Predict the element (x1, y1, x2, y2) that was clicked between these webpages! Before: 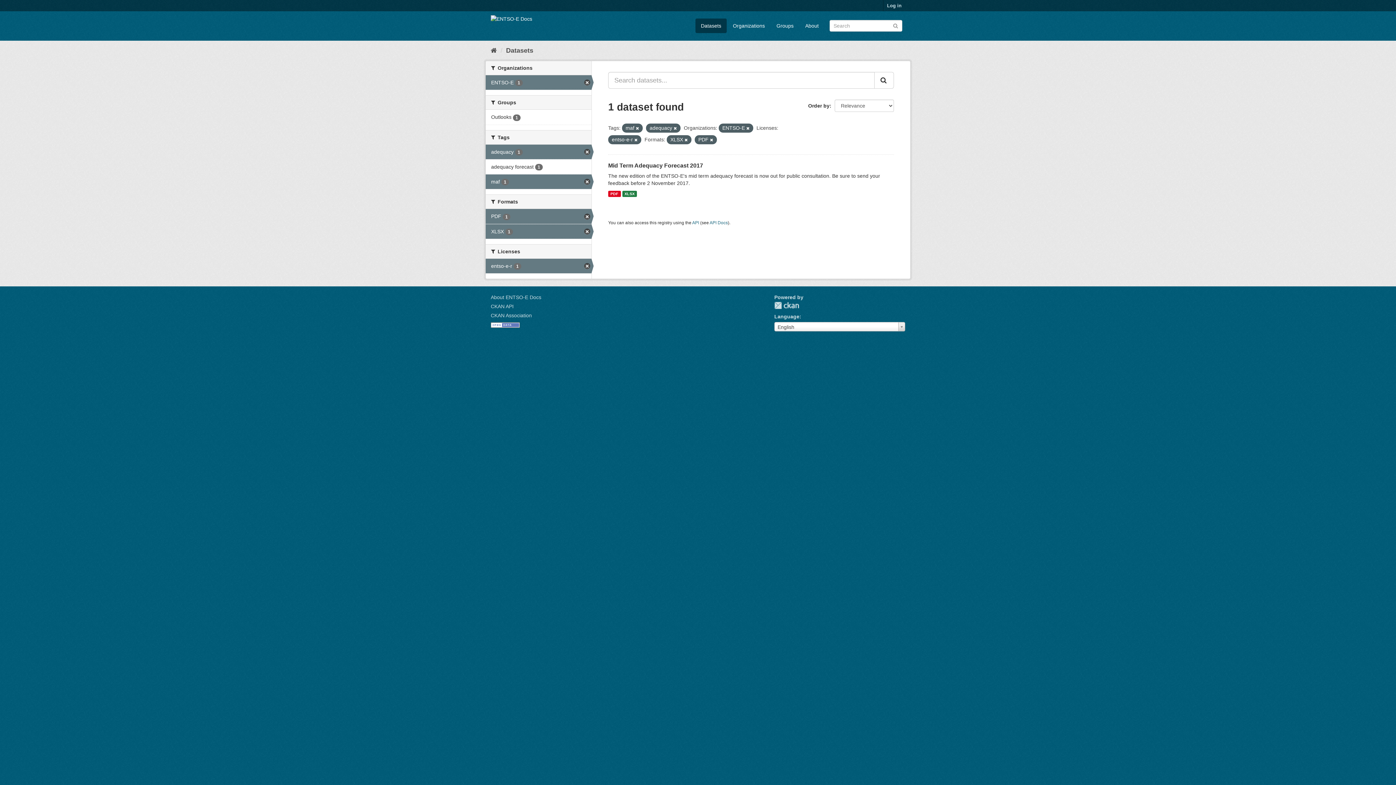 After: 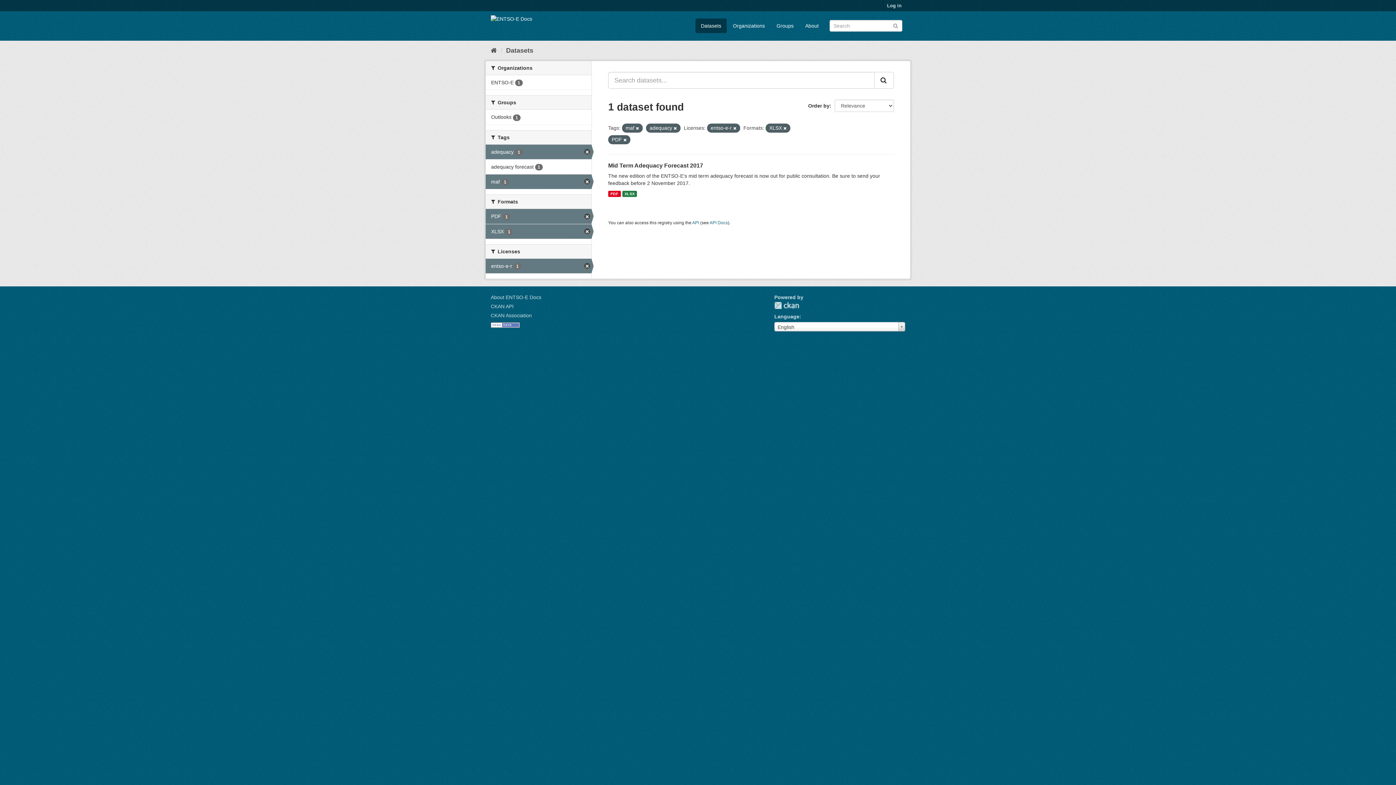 Action: bbox: (485, 75, 591, 89) label: ENTSO-E 1